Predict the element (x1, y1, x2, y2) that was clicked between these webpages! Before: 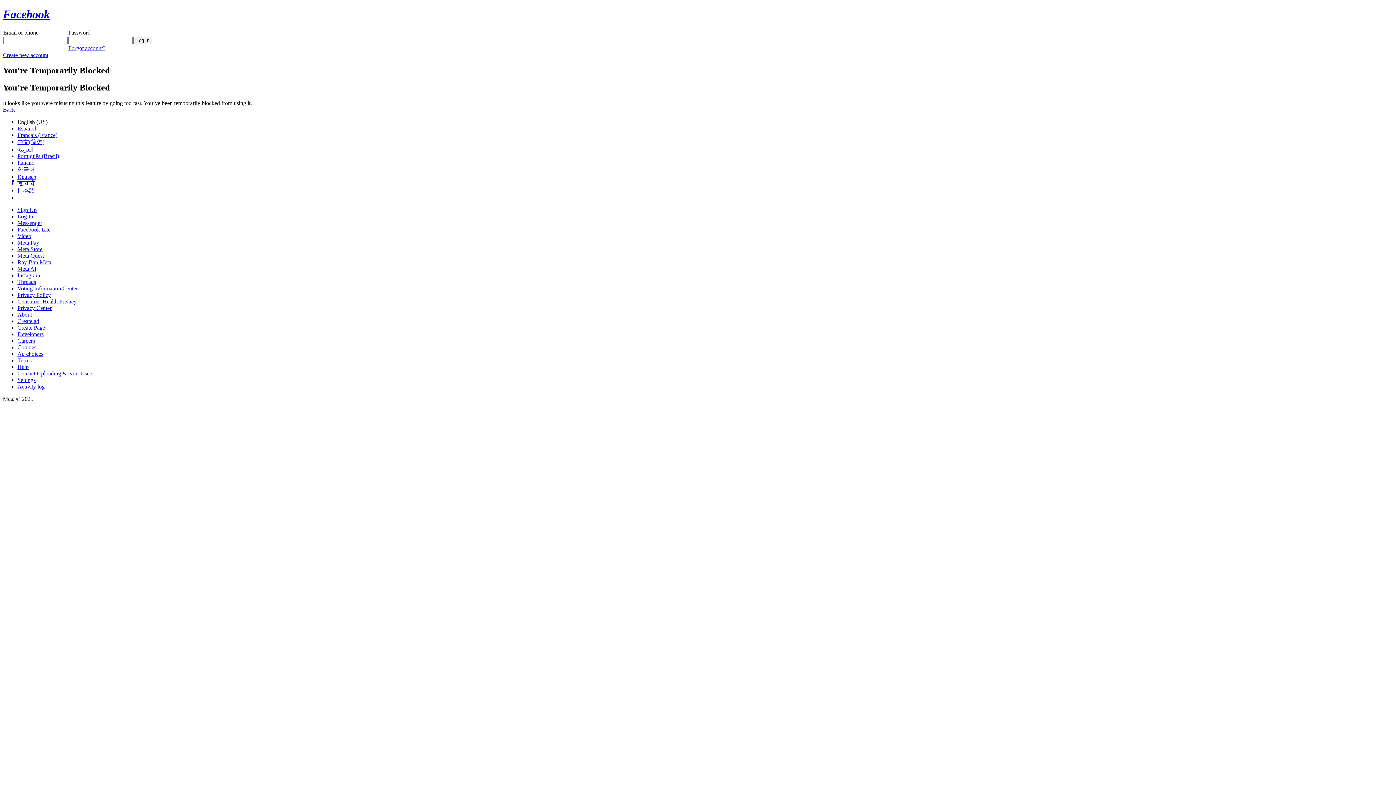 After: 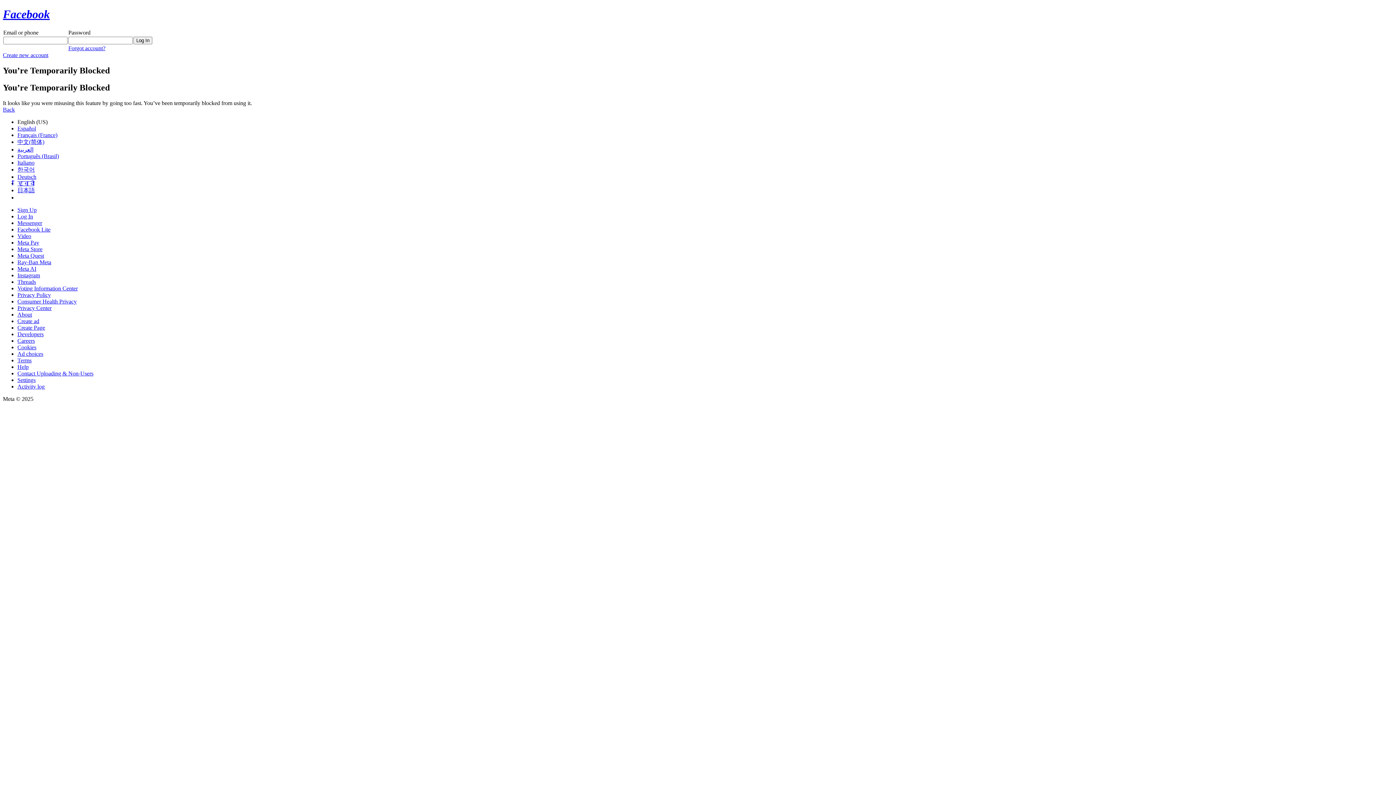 Action: bbox: (17, 239, 39, 245) label: Meta Pay